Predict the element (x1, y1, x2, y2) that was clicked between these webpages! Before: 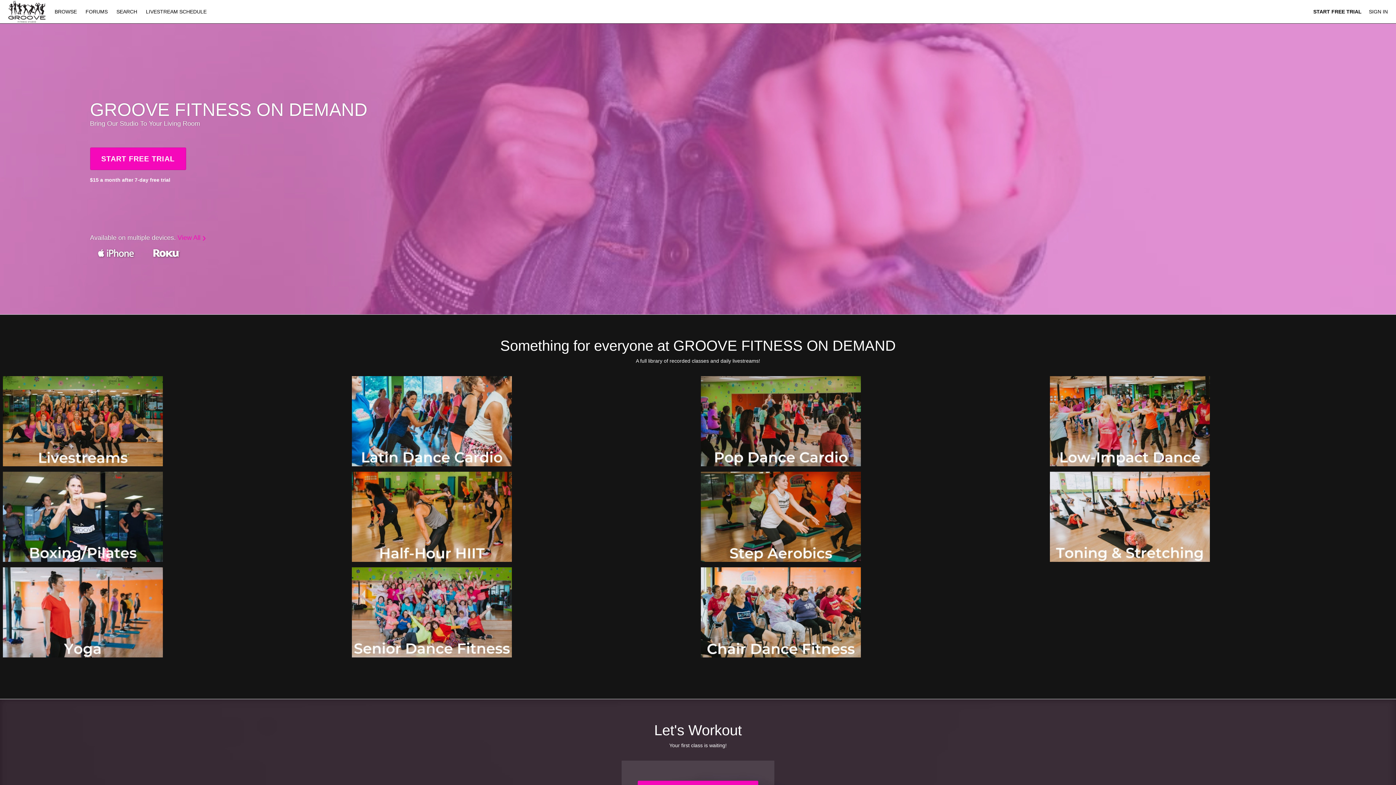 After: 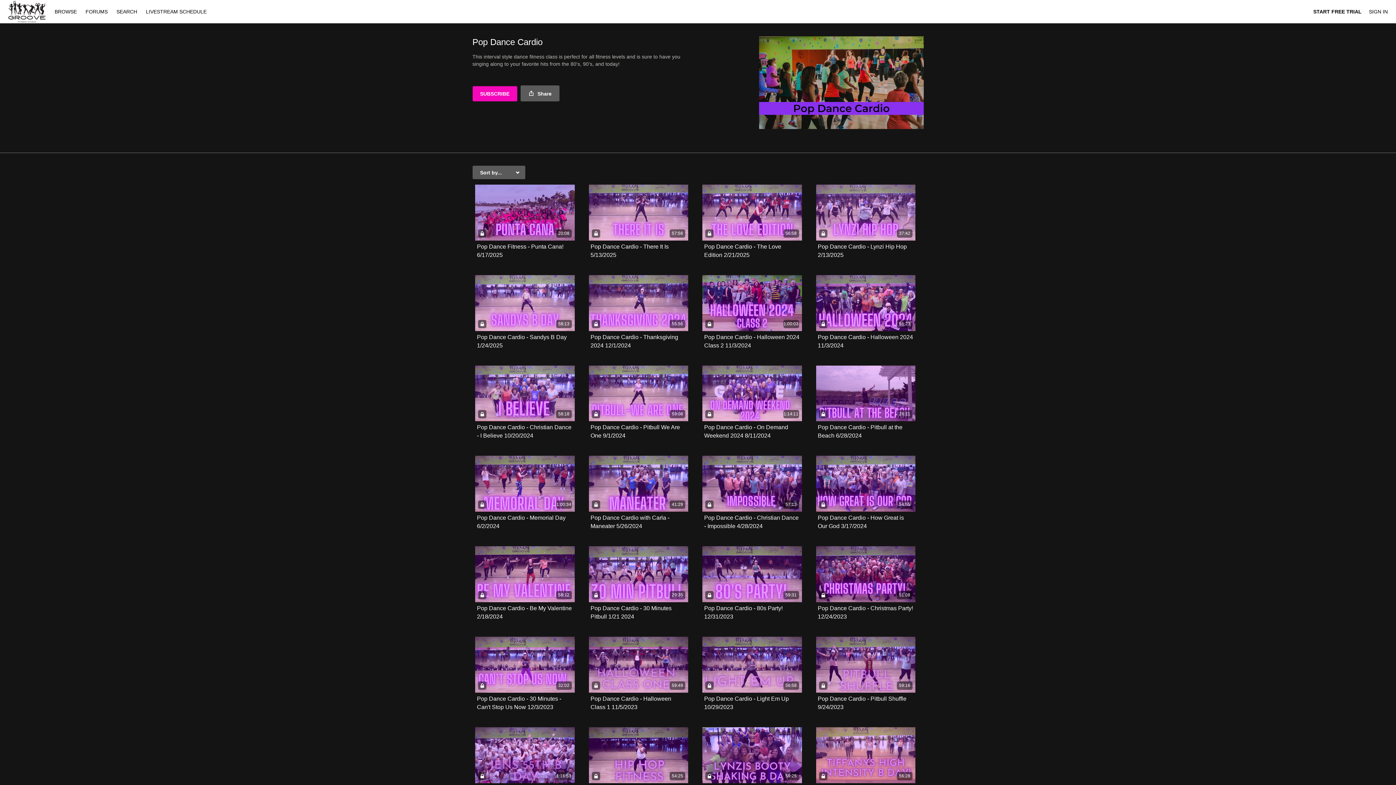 Action: bbox: (700, 418, 860, 423)